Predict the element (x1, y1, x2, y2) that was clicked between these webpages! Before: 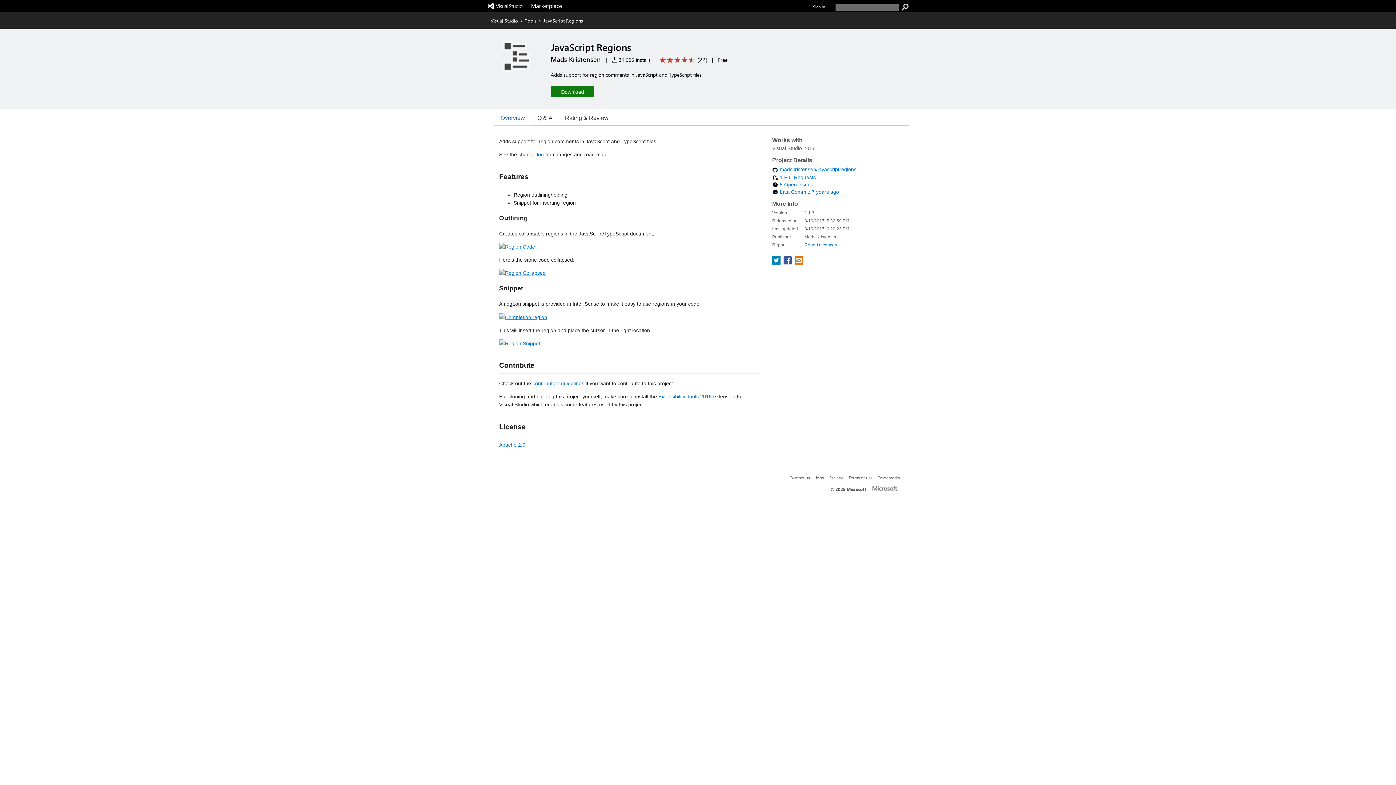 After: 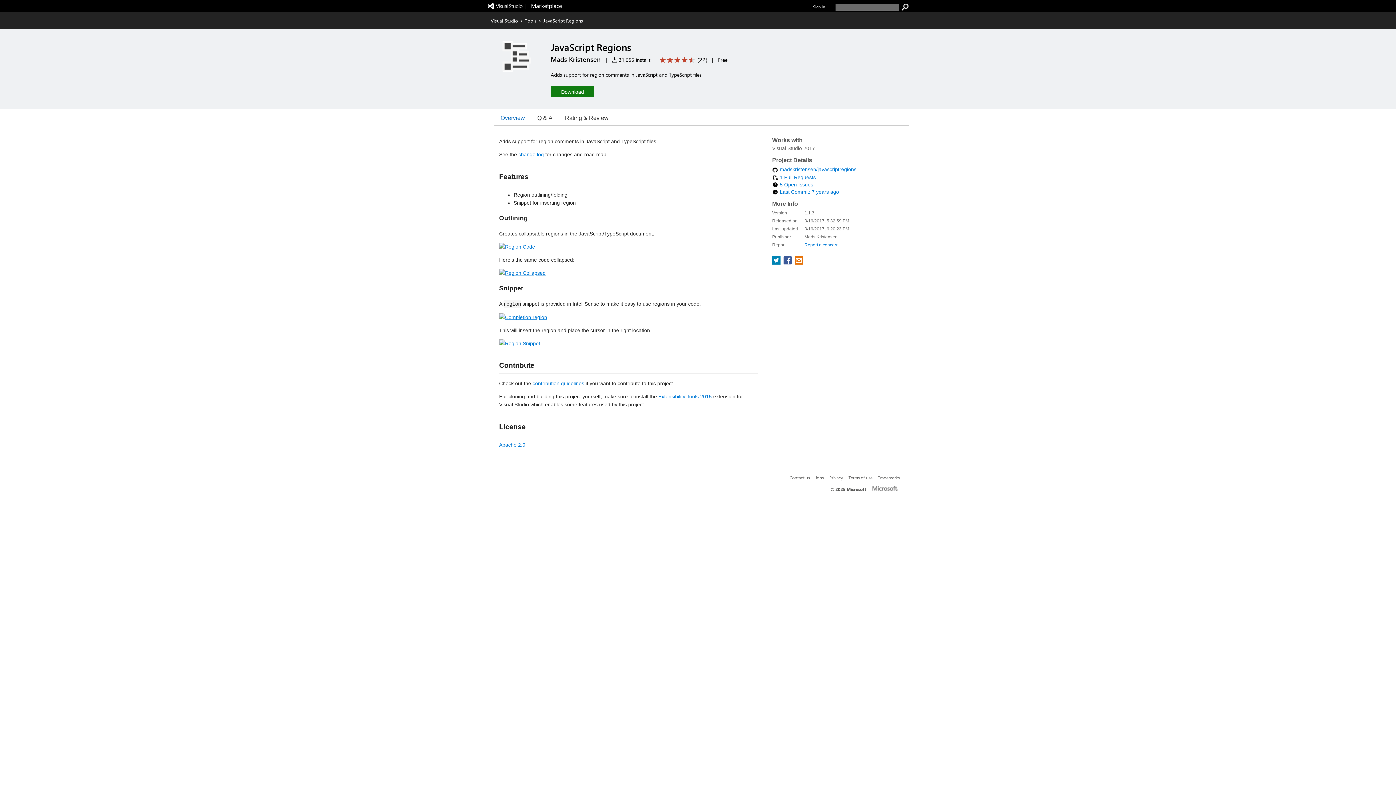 Action: bbox: (499, 314, 547, 320)